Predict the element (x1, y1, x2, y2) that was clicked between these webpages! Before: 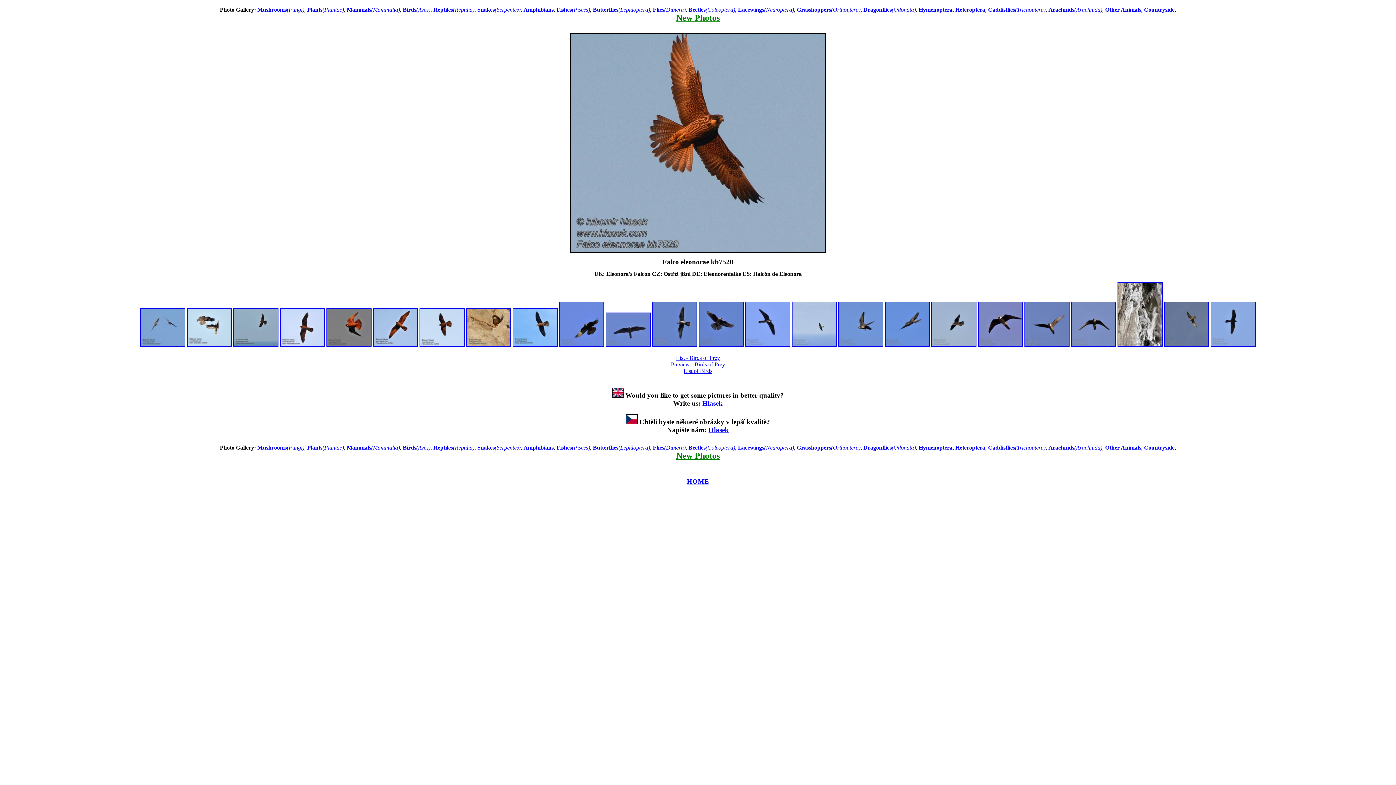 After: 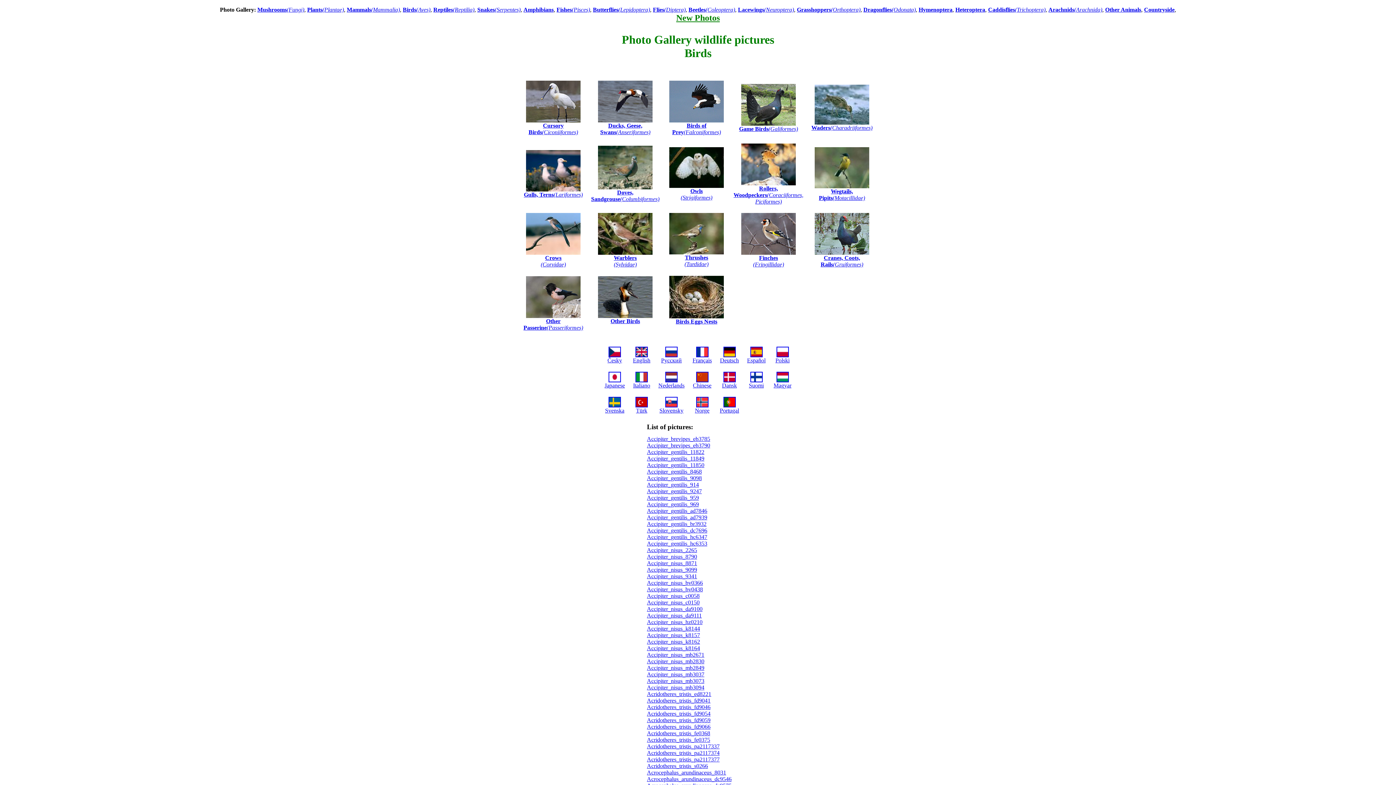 Action: bbox: (402, 6, 430, 12) label: Birds(Aves)